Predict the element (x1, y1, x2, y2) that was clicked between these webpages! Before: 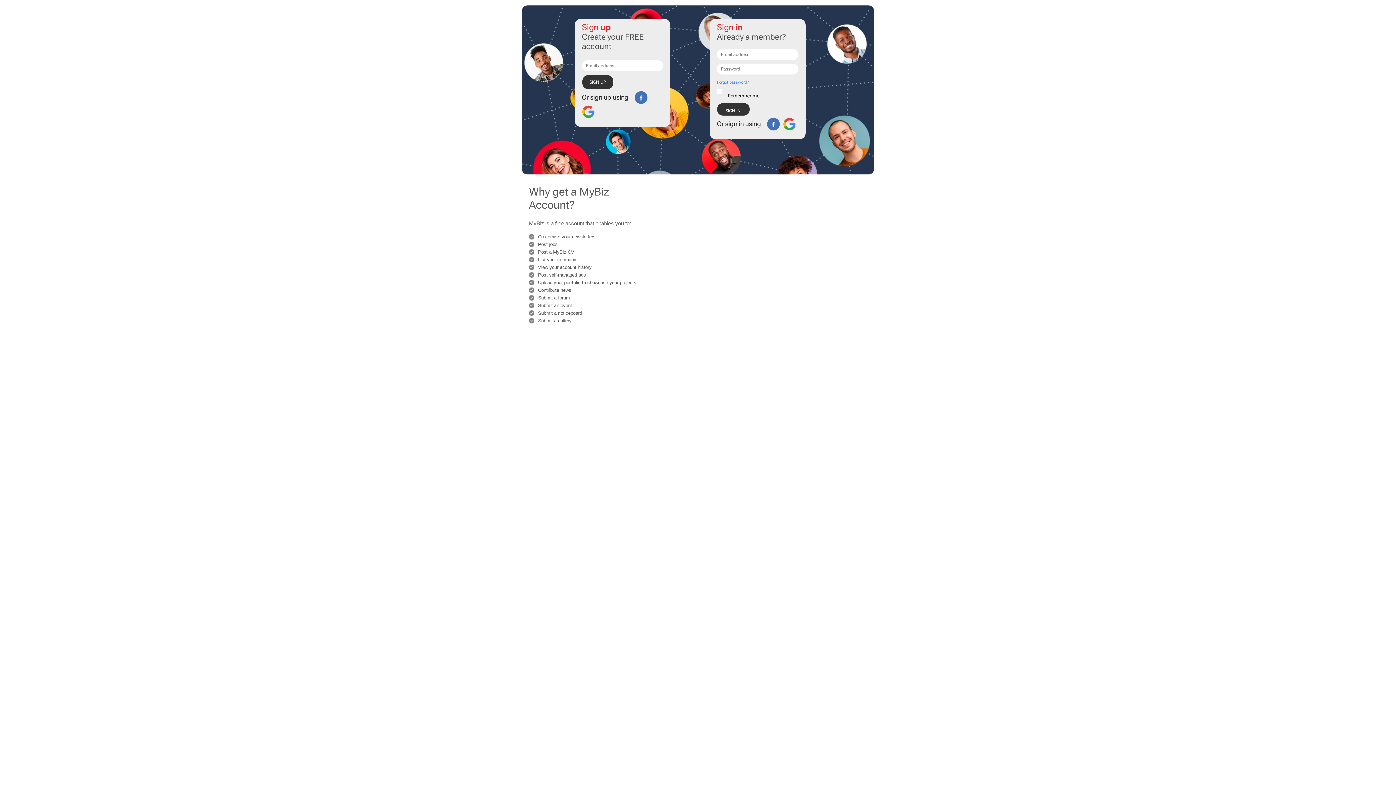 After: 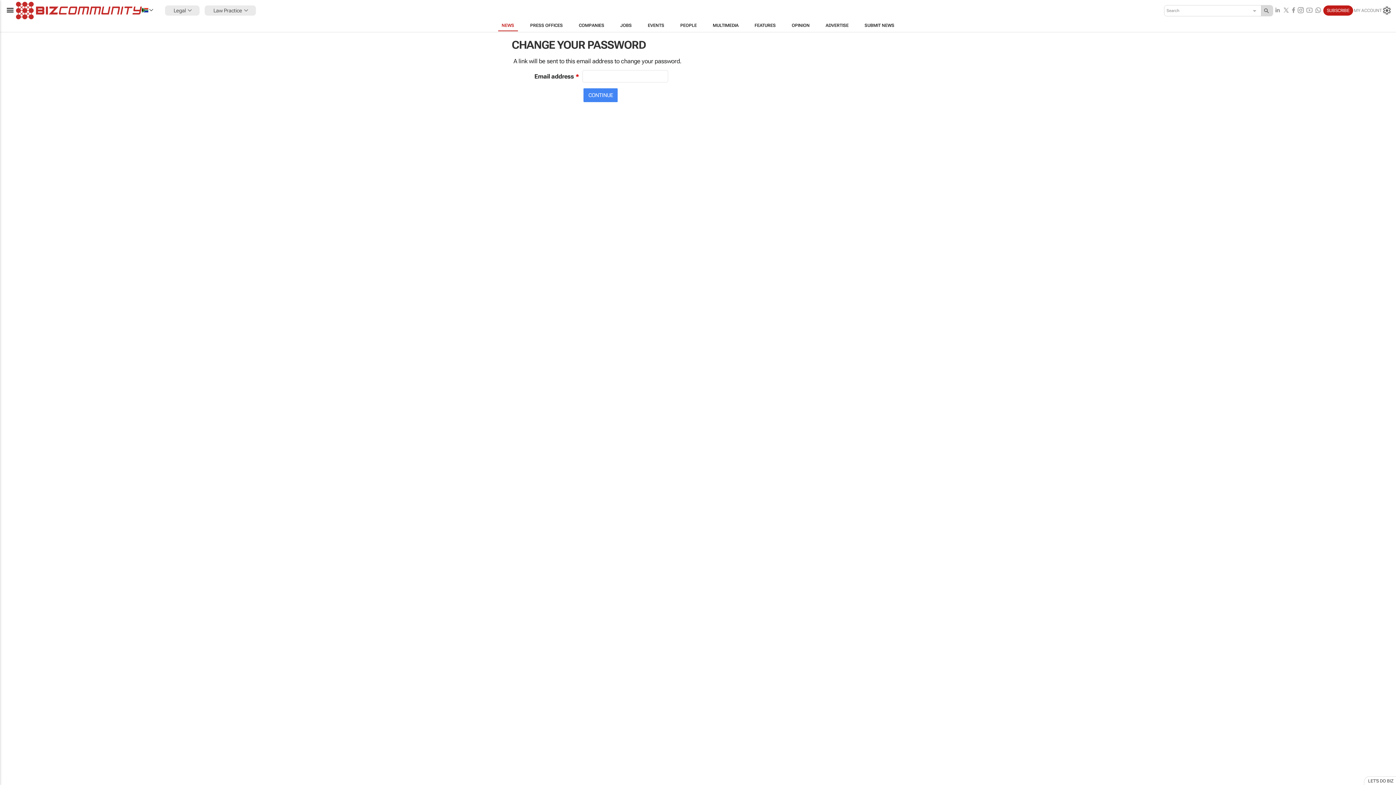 Action: bbox: (717, 80, 748, 84) label: Forgot password?